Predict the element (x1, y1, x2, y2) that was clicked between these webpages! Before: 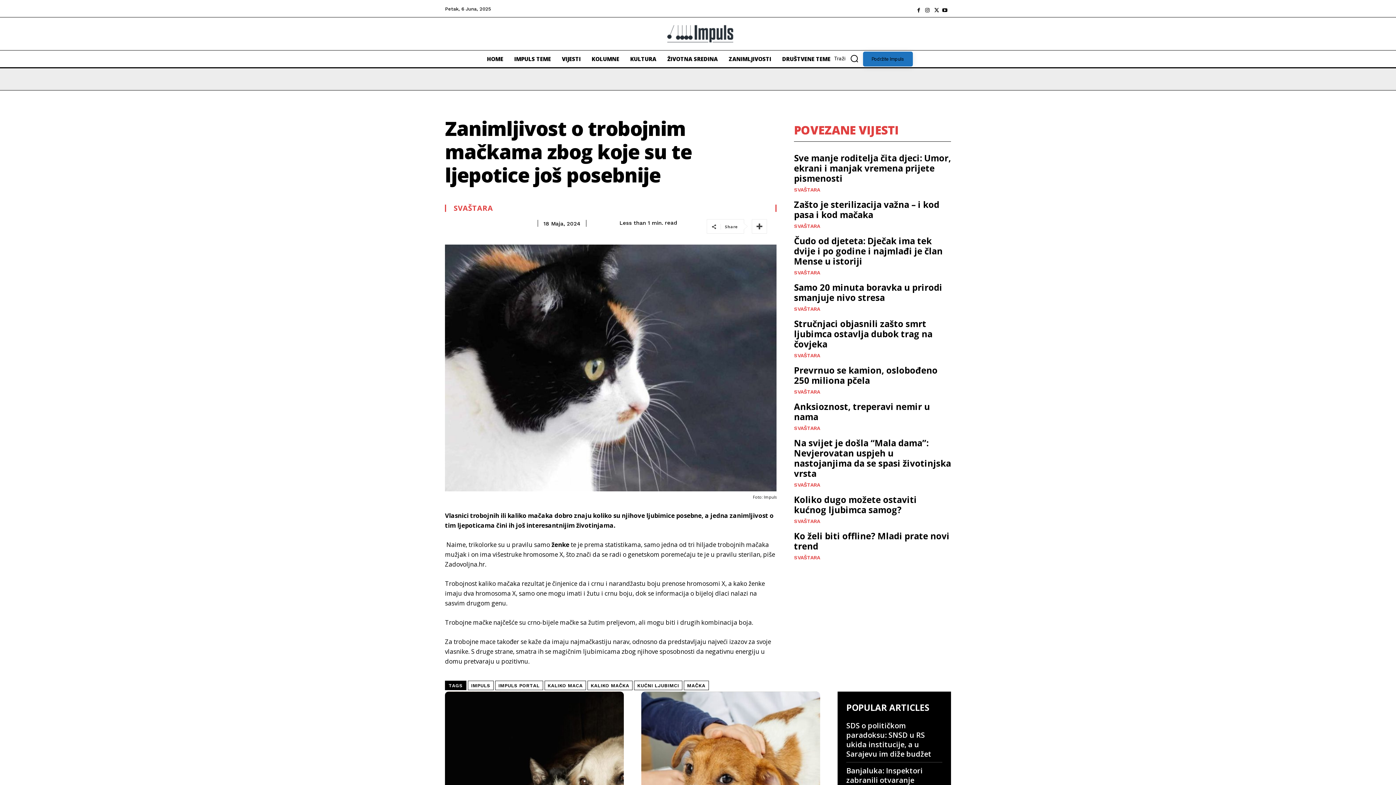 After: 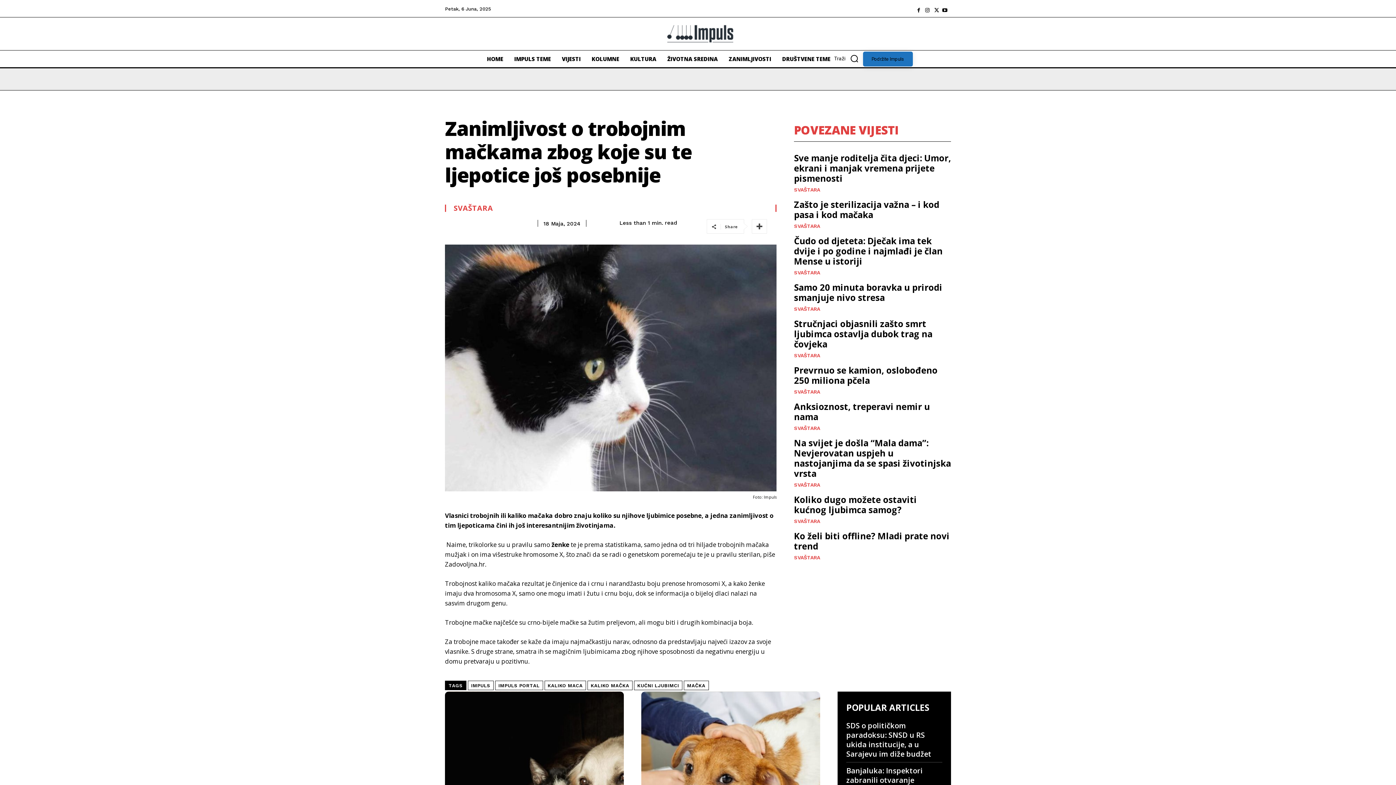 Action: bbox: (933, 6, 938, 11)